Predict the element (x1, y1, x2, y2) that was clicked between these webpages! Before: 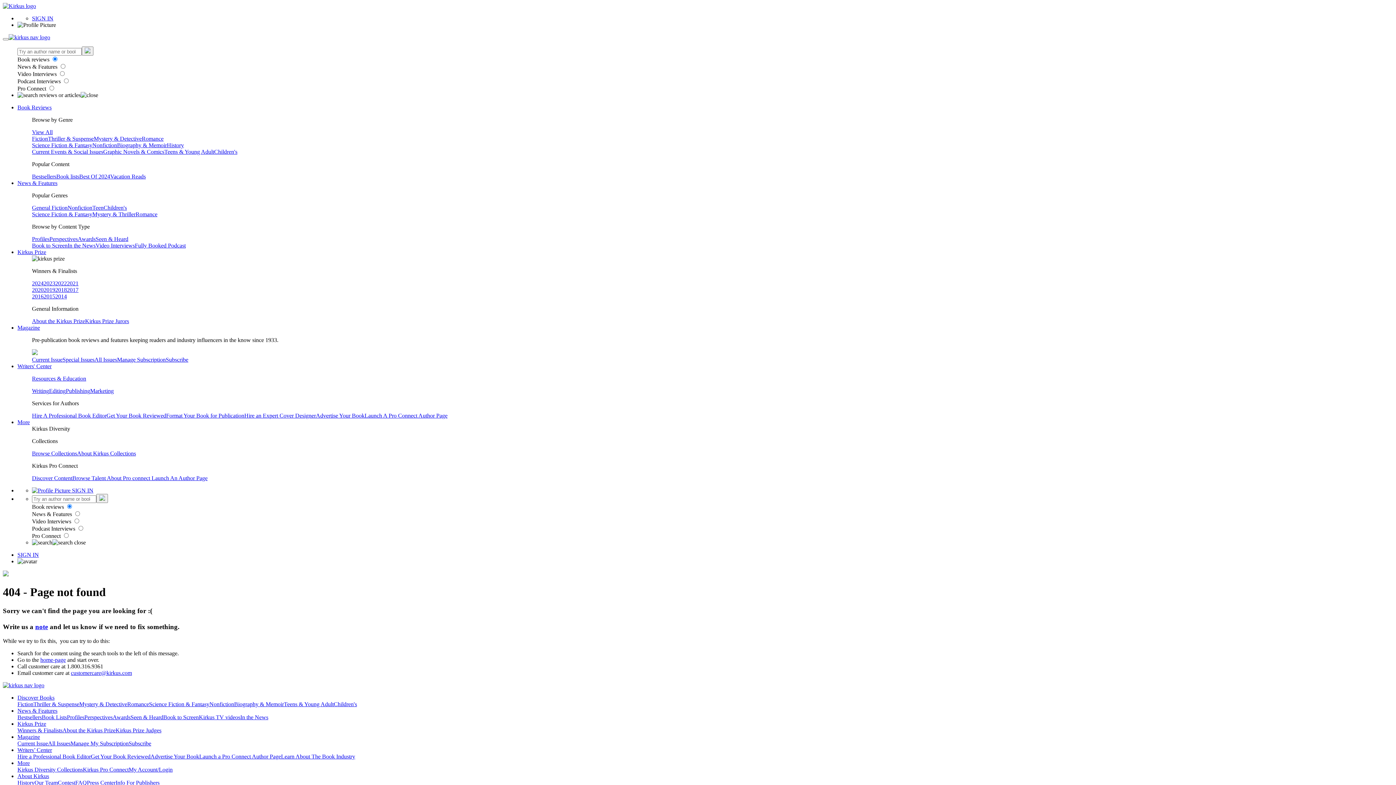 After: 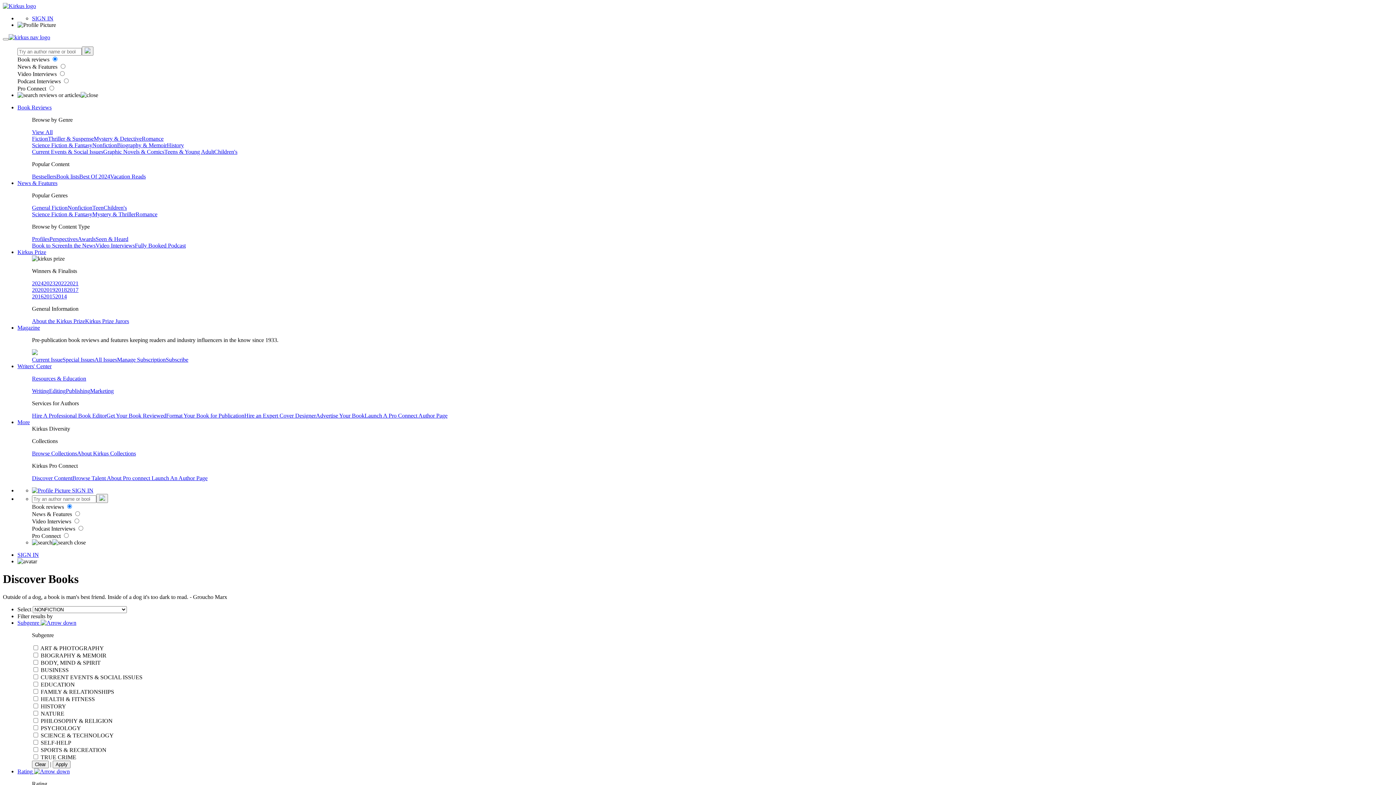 Action: bbox: (92, 142, 117, 148) label: Nonfiction